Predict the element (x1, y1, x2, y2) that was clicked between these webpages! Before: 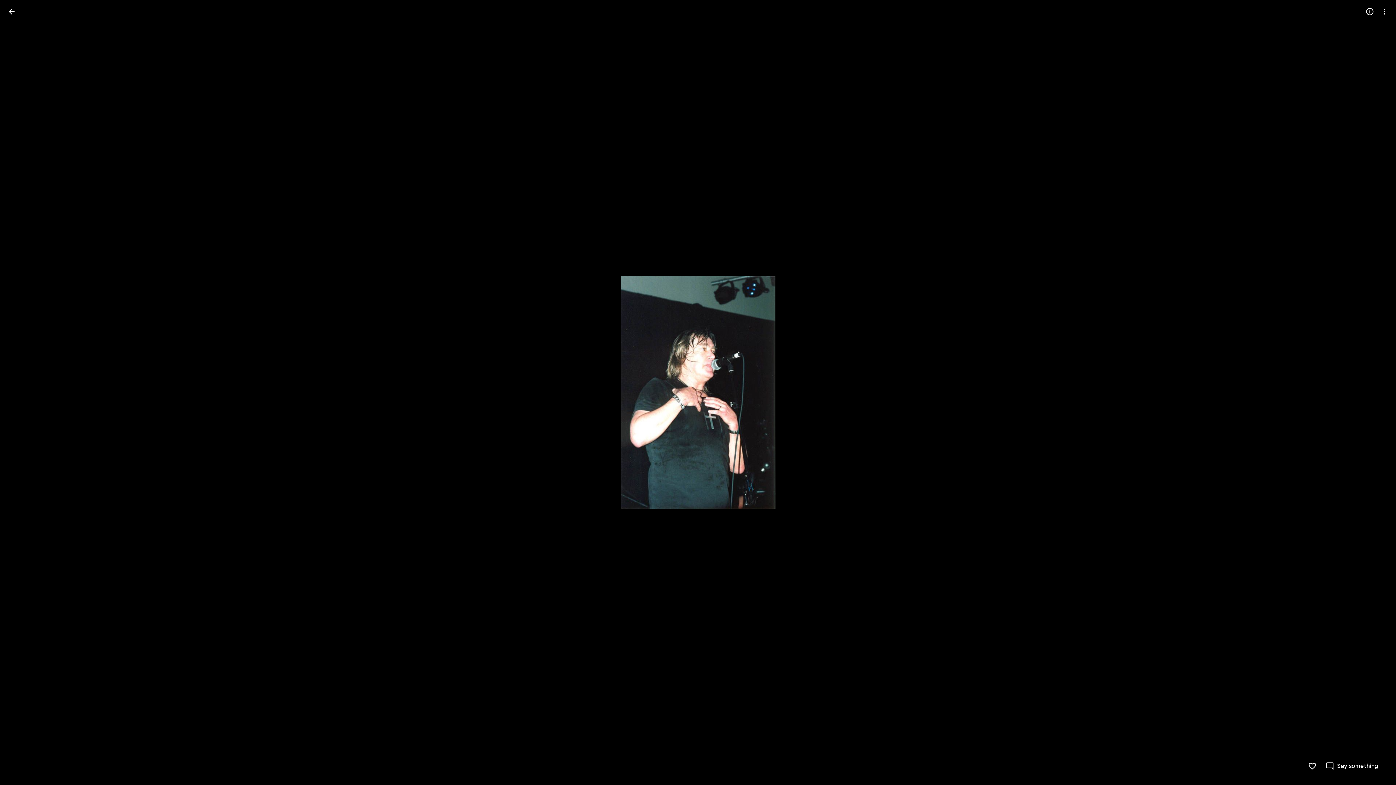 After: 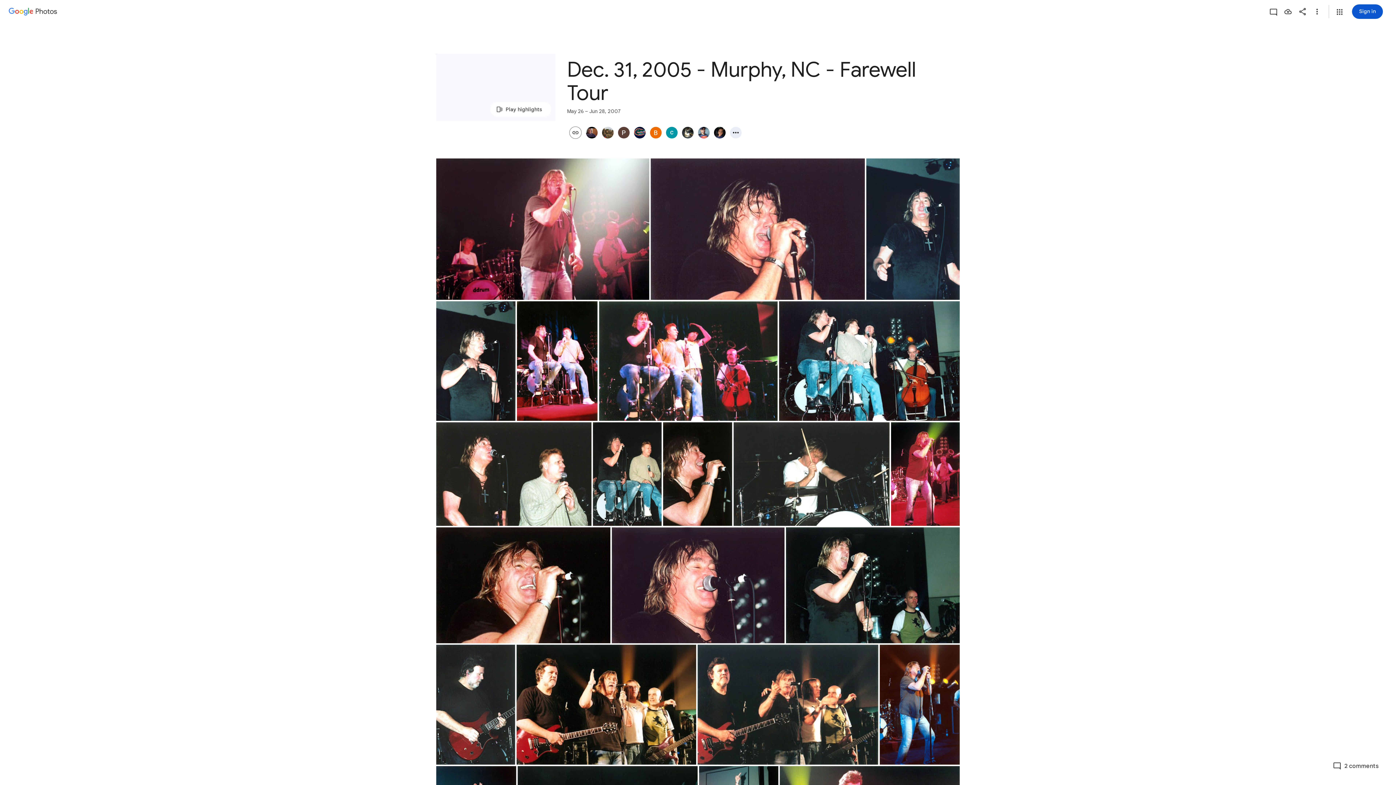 Action: label: Back to photos bbox: (2, 2, 20, 20)